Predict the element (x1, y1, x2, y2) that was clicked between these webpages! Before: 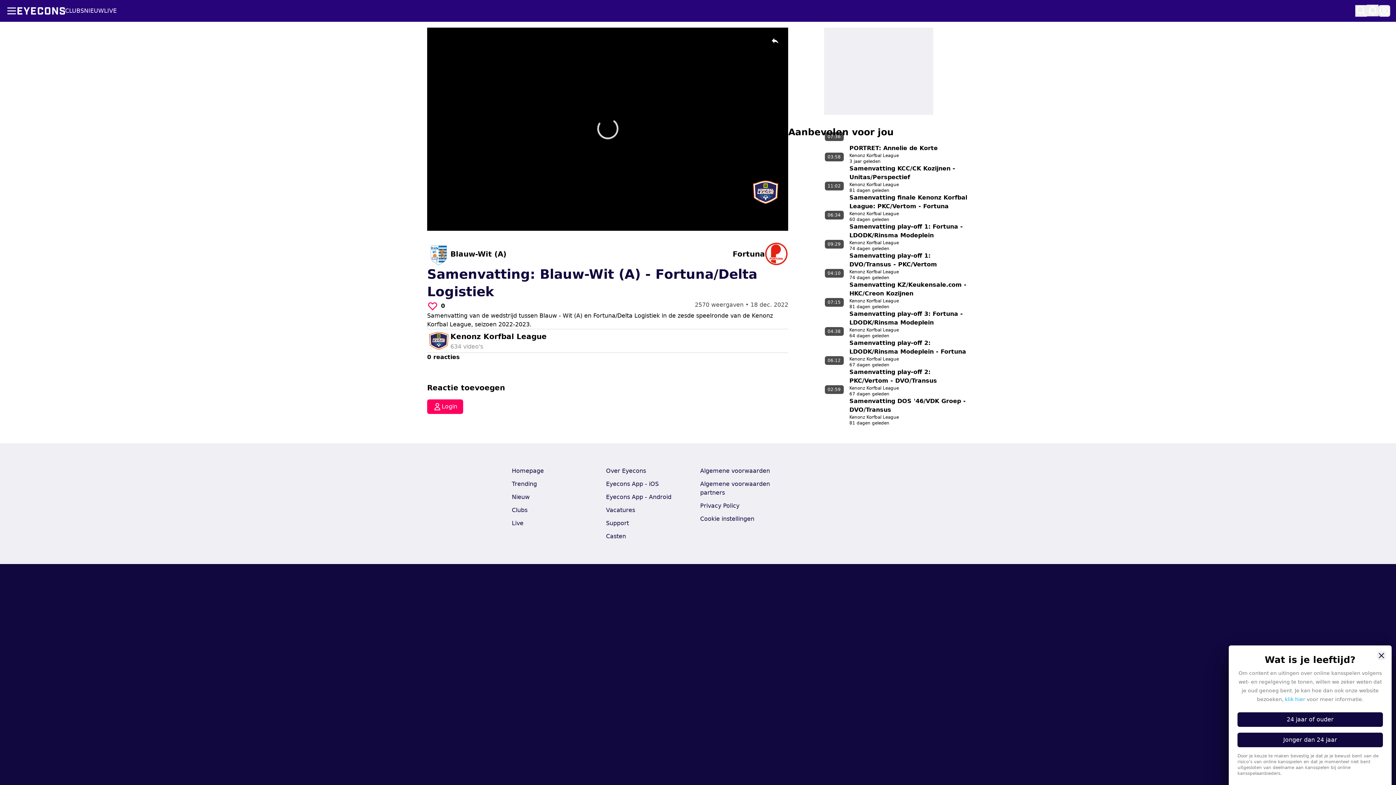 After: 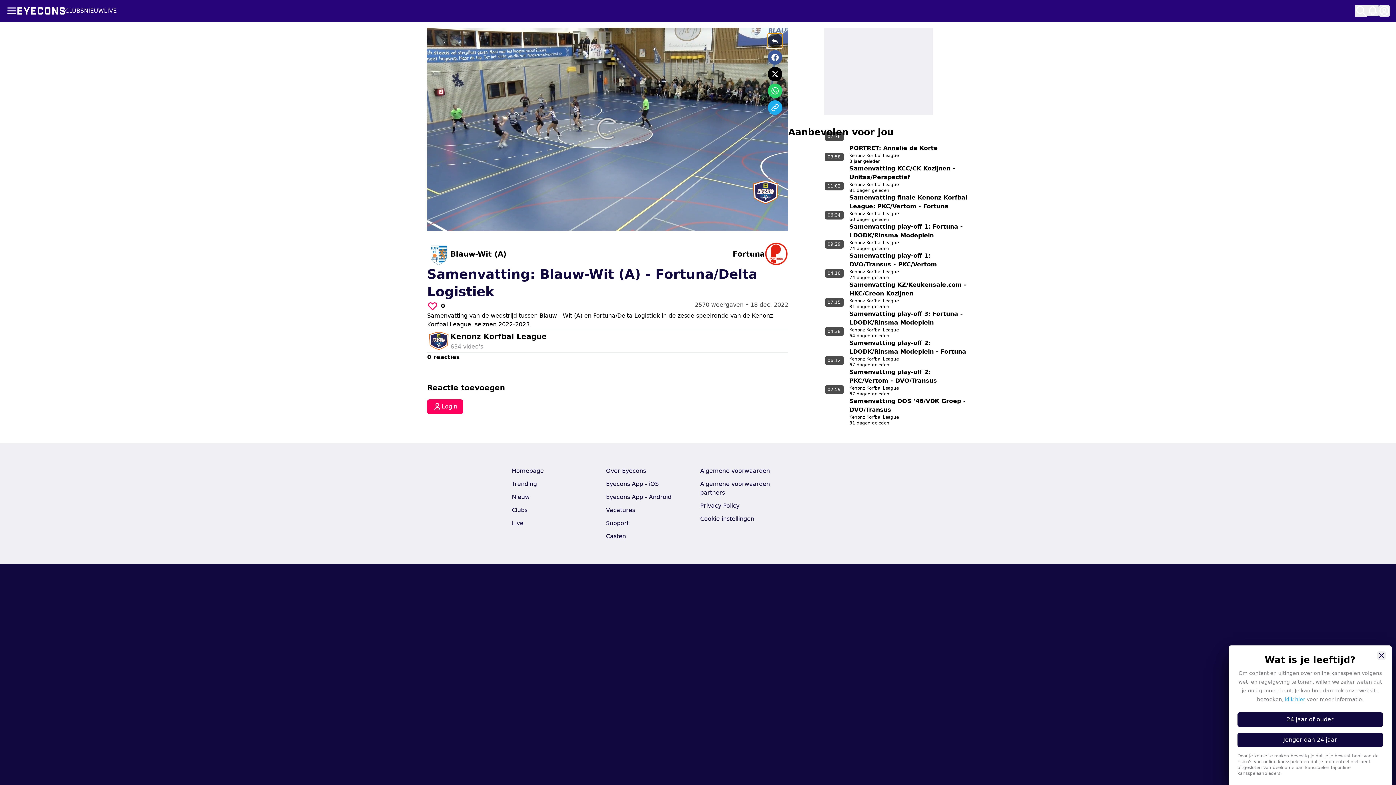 Action: bbox: (768, 33, 782, 48)